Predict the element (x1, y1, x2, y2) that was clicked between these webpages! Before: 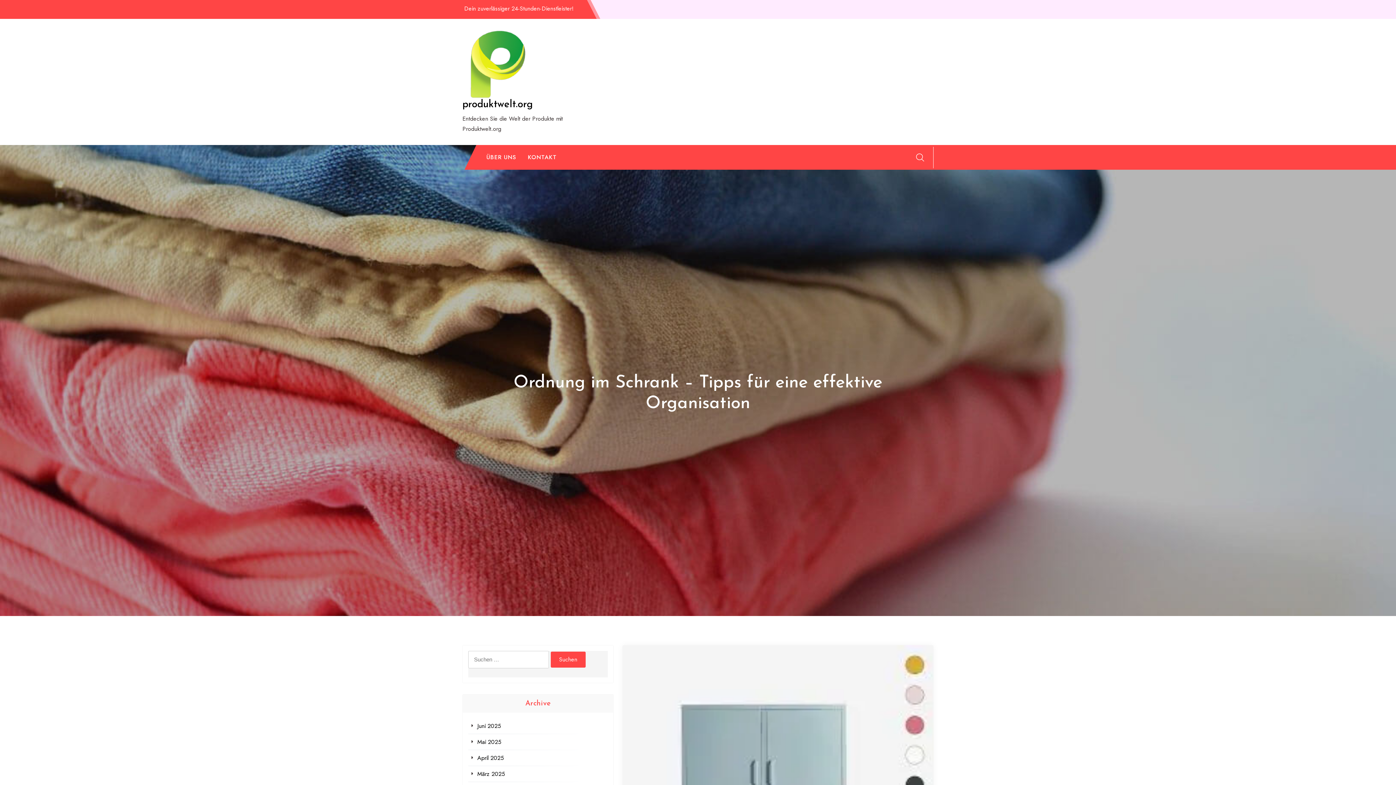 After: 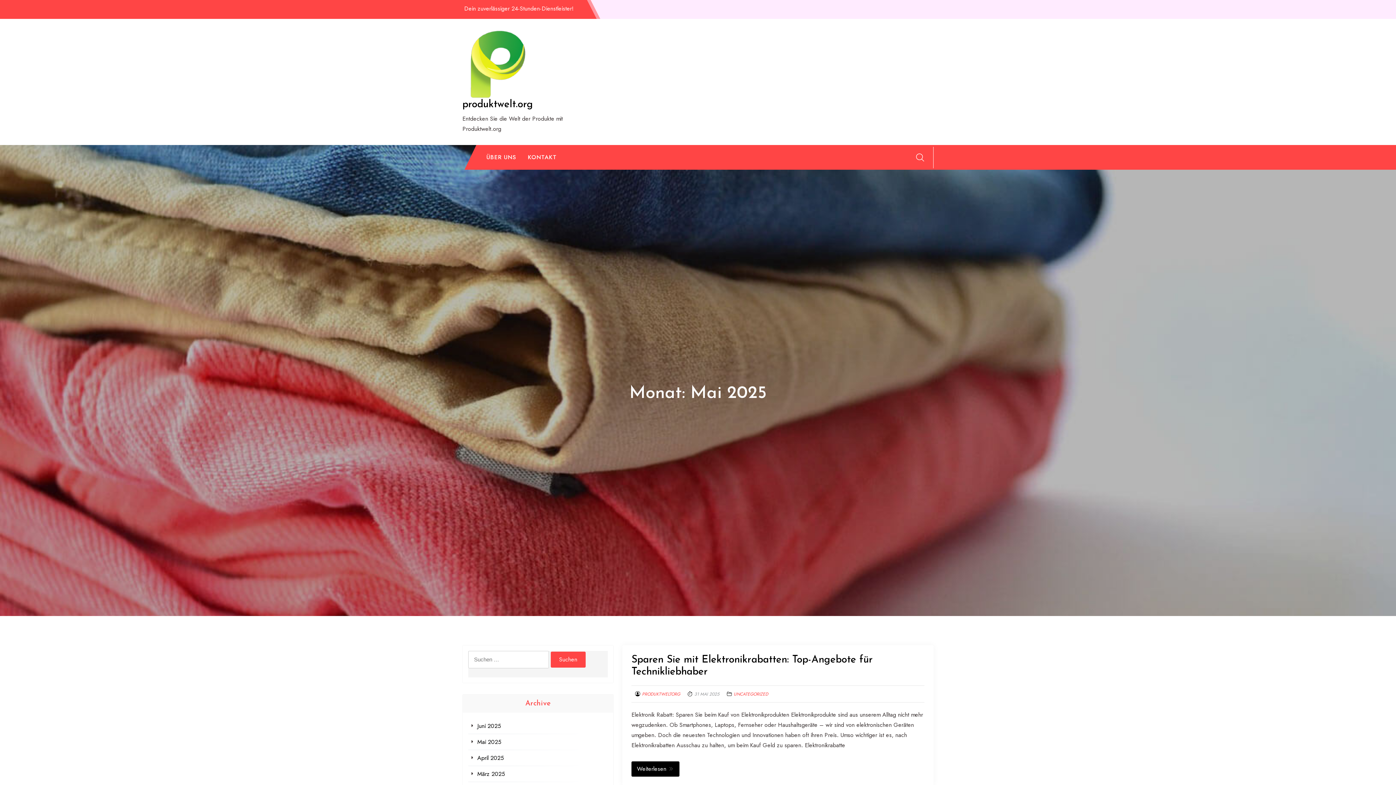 Action: bbox: (477, 737, 608, 747) label: Mai 2025